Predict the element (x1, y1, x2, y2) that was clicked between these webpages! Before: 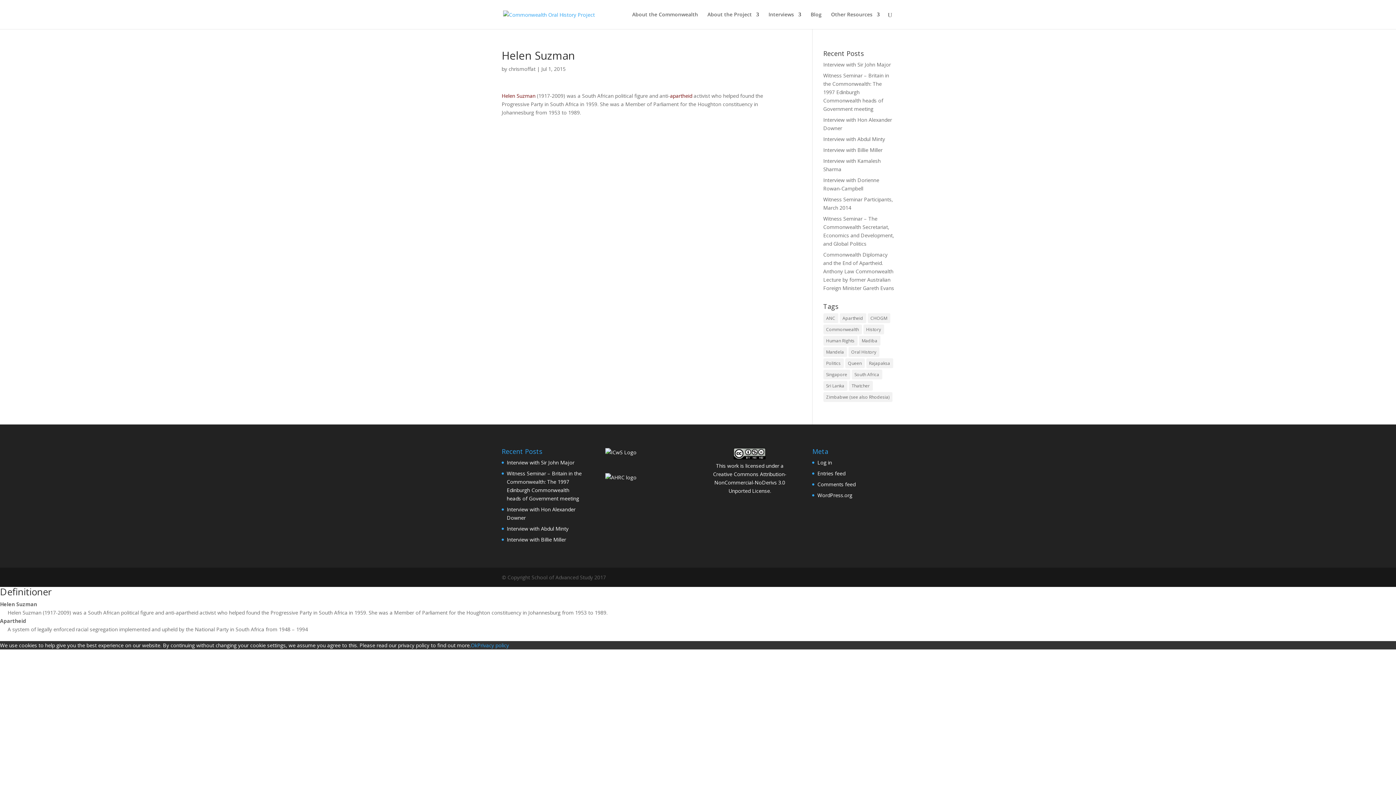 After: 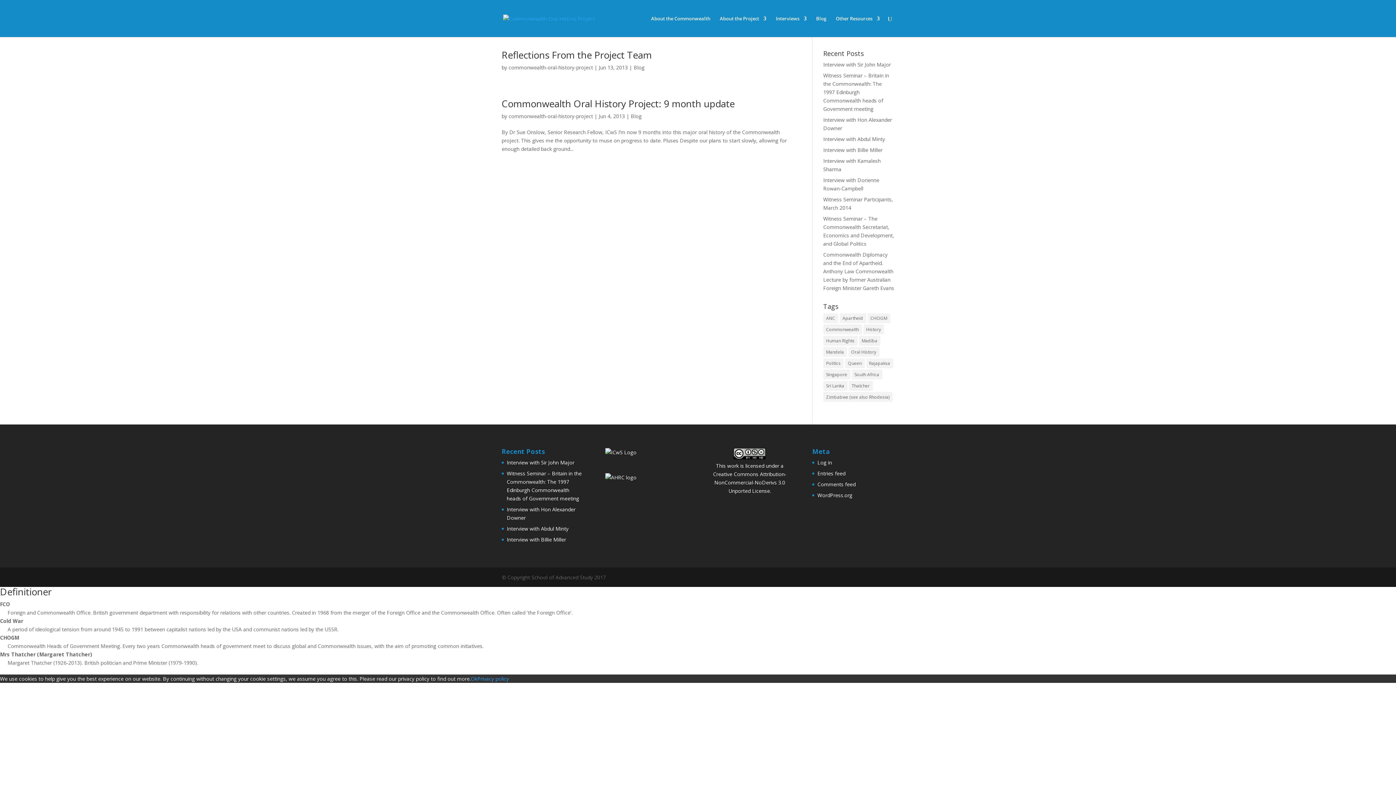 Action: bbox: (848, 347, 879, 357) label: Oral History (2 items)